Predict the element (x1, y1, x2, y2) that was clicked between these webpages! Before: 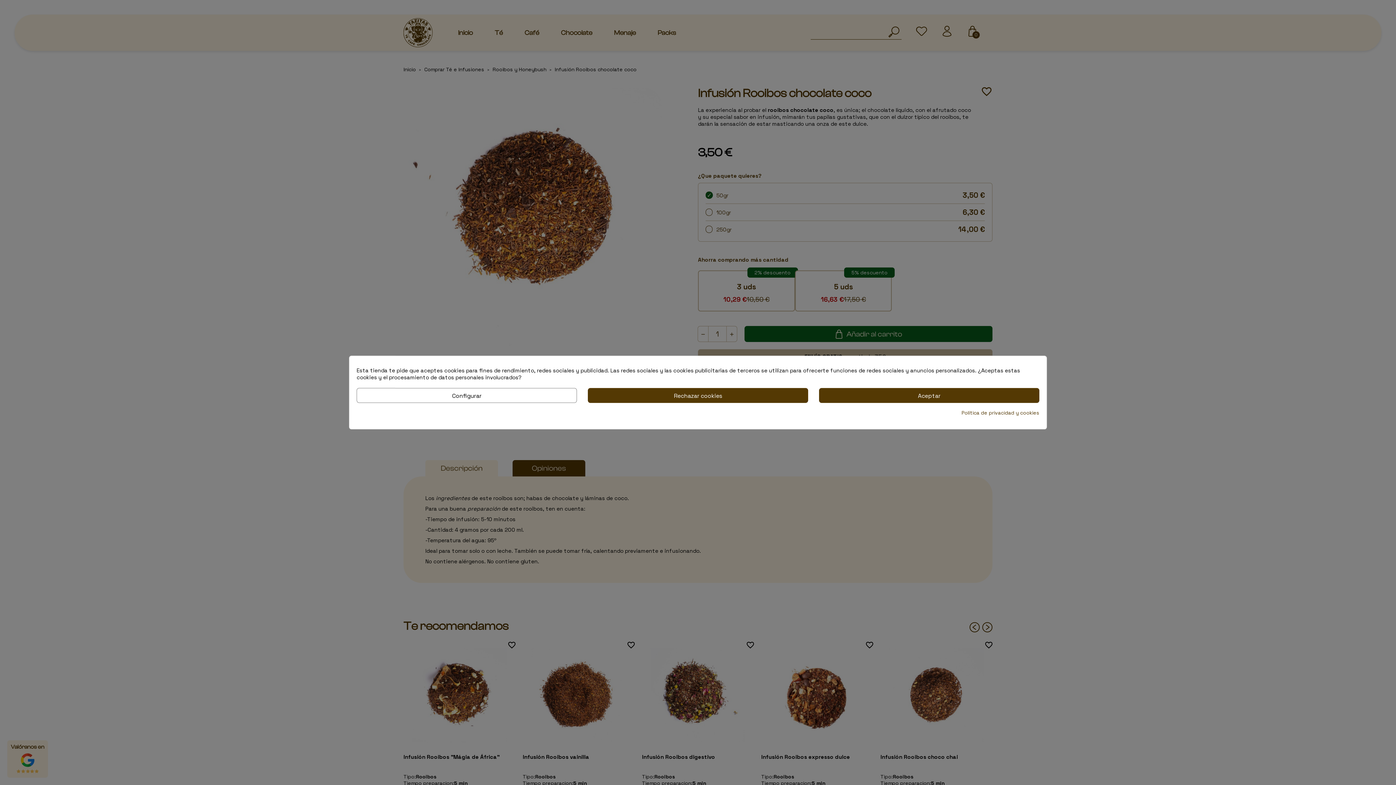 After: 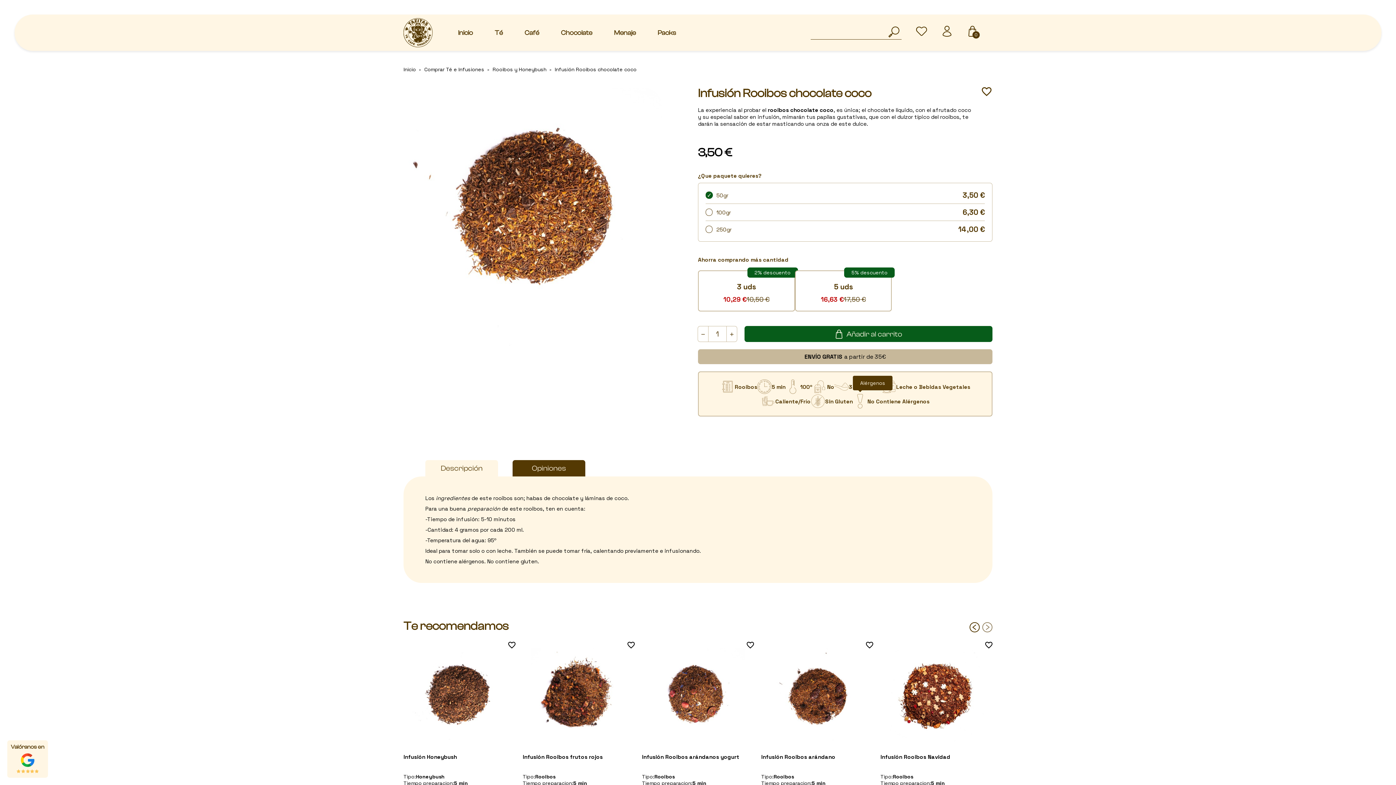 Action: label: Aceptar bbox: (819, 388, 1039, 403)